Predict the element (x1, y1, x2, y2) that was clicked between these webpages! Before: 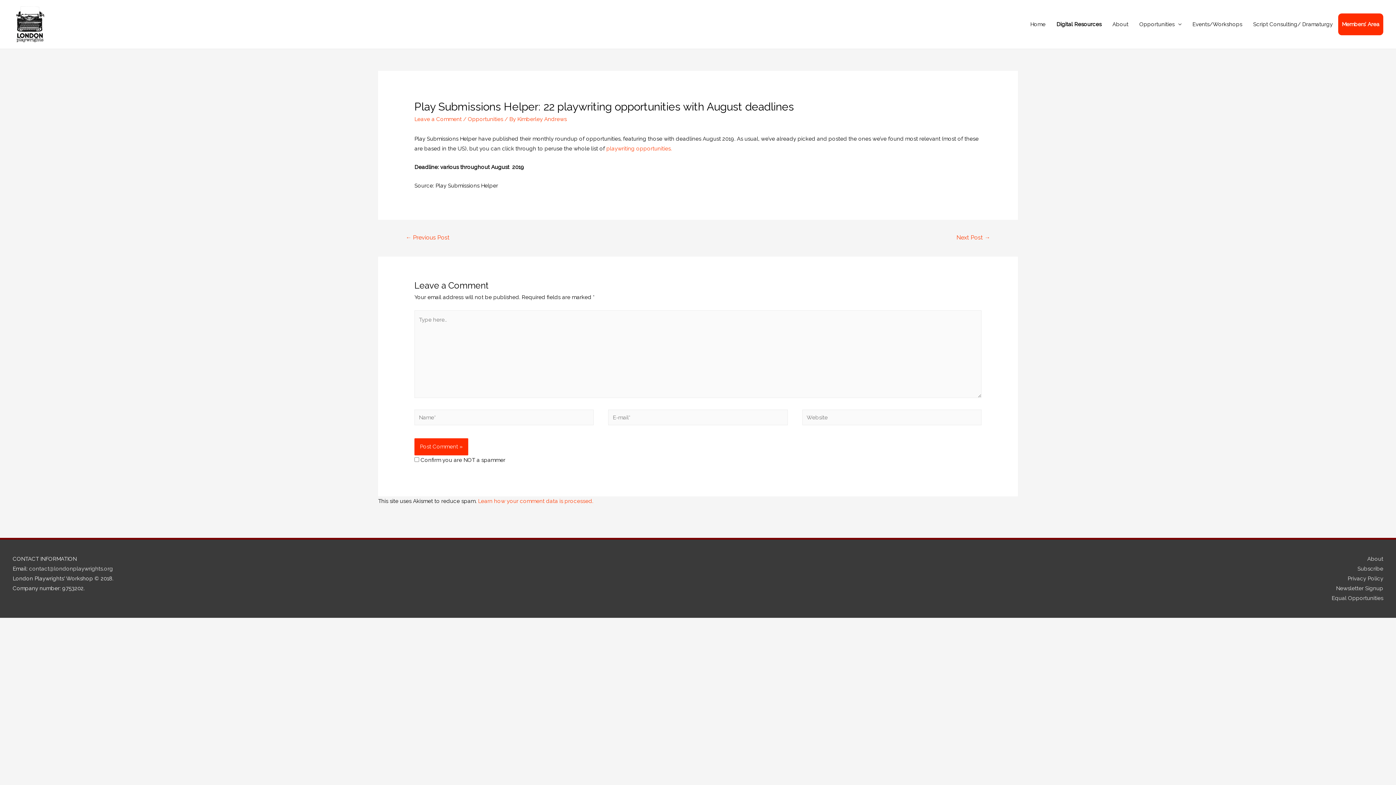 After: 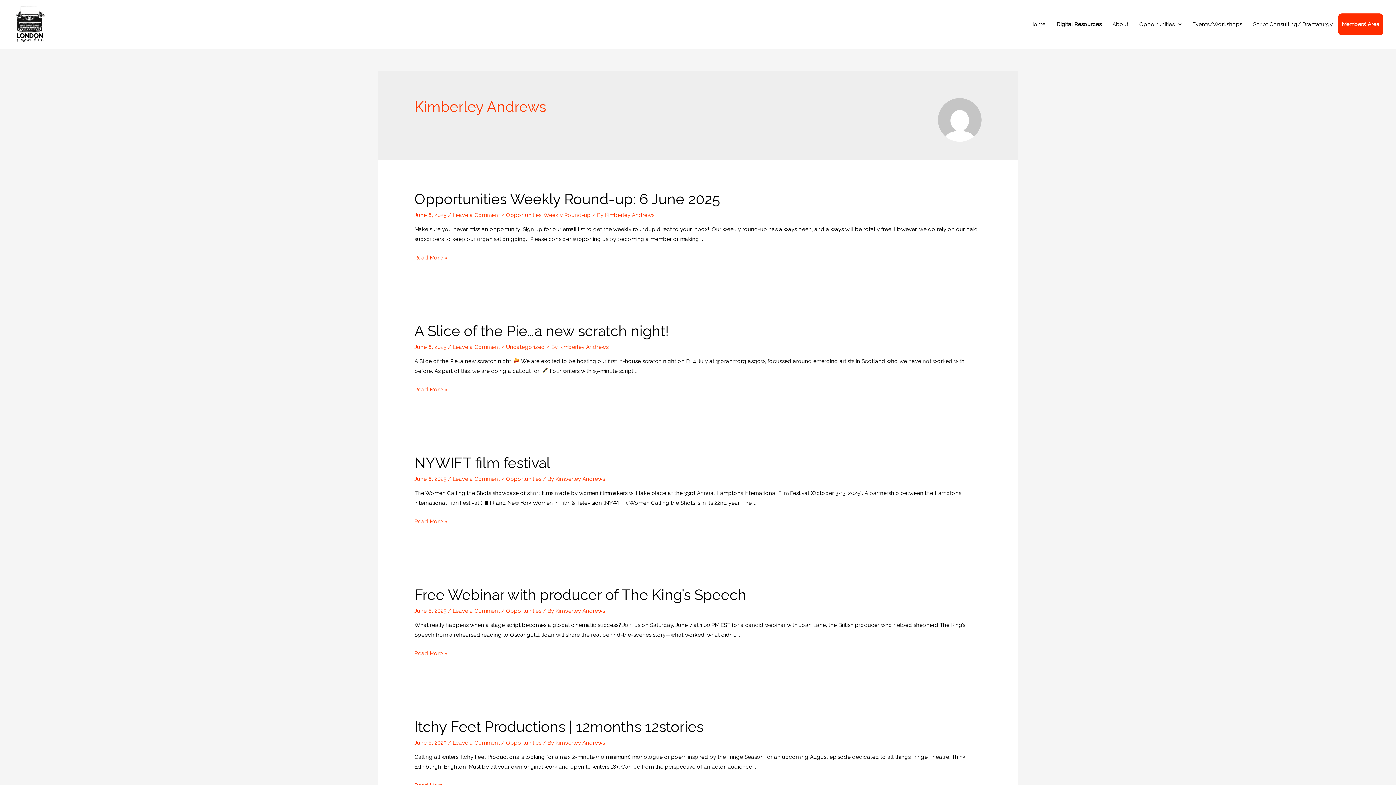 Action: bbox: (517, 115, 566, 122) label: Kimberley Andrews